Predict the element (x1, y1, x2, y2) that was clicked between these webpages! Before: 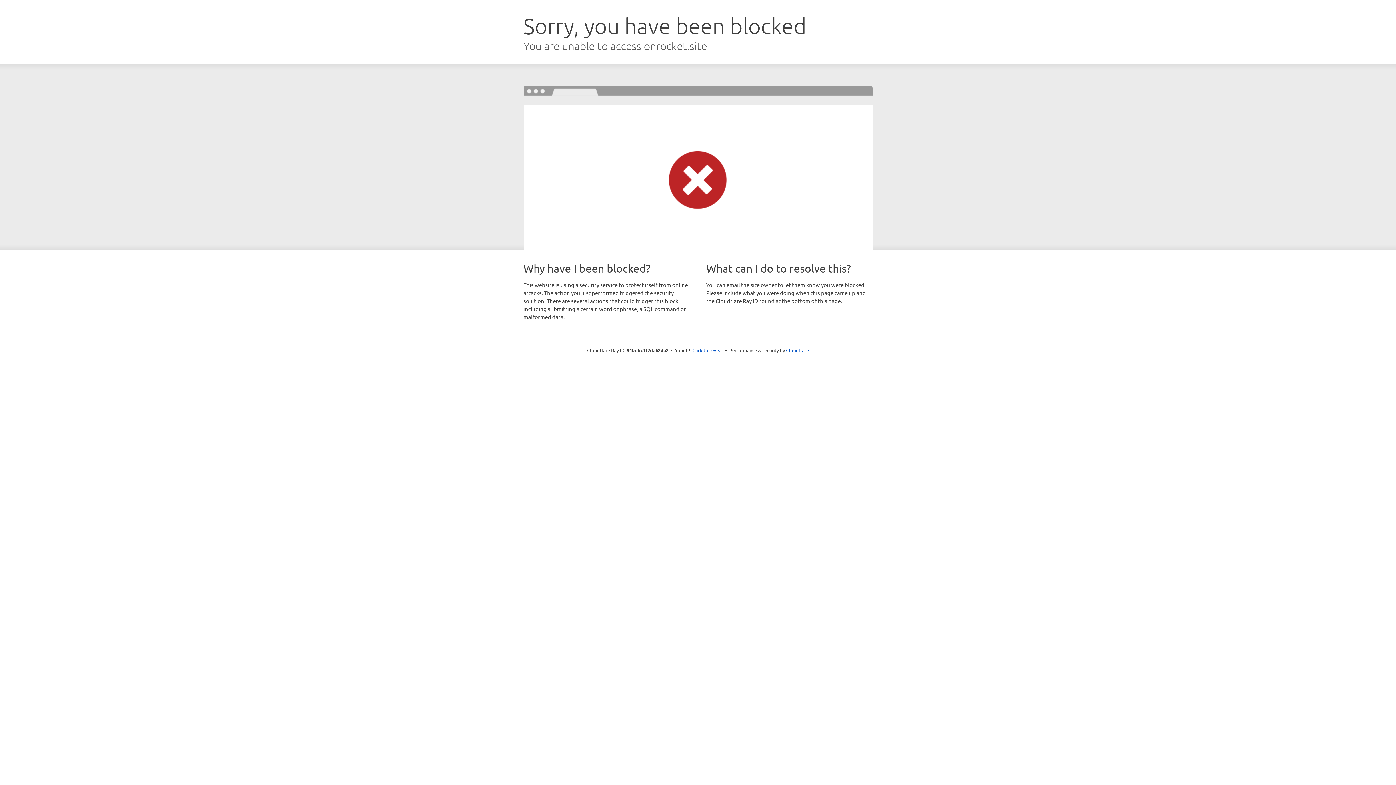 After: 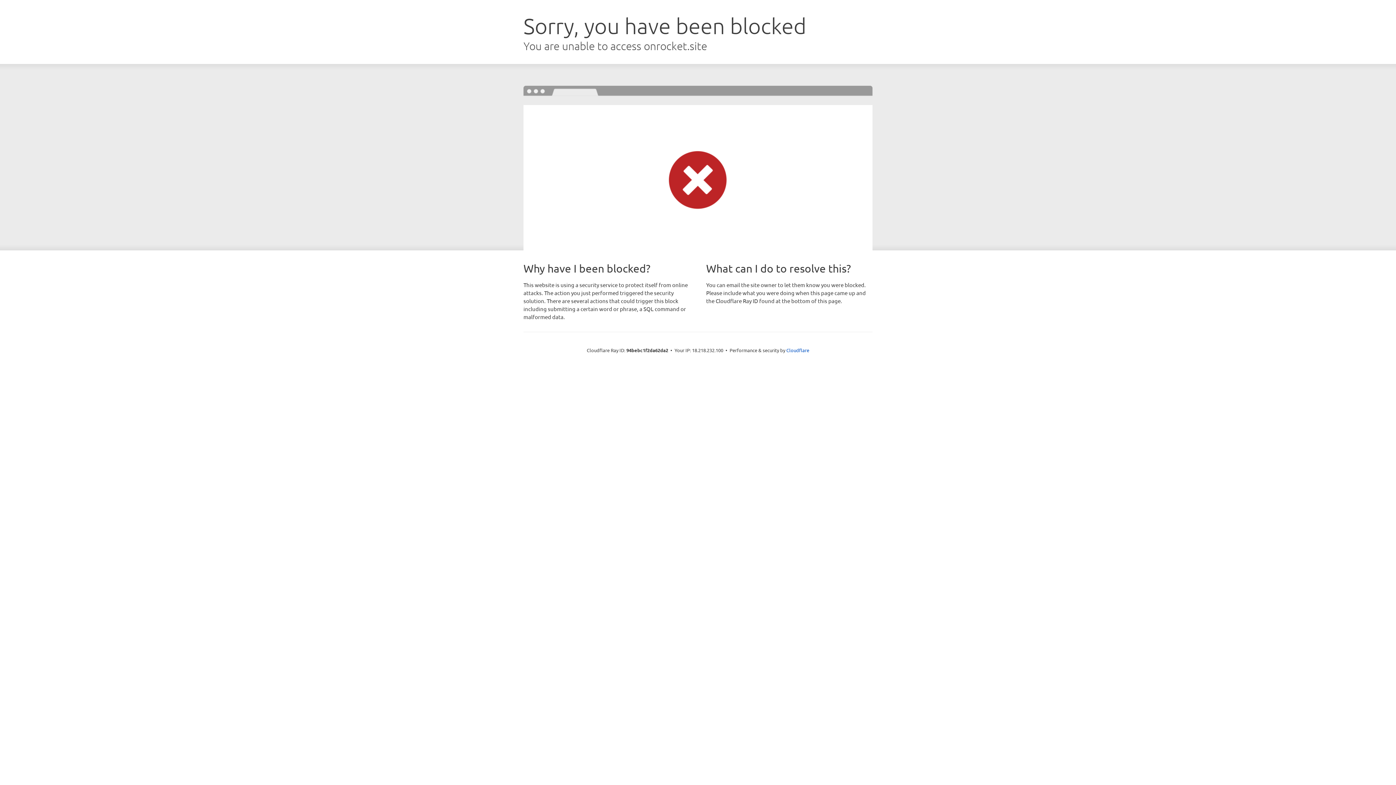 Action: bbox: (692, 346, 723, 353) label: Click to reveal